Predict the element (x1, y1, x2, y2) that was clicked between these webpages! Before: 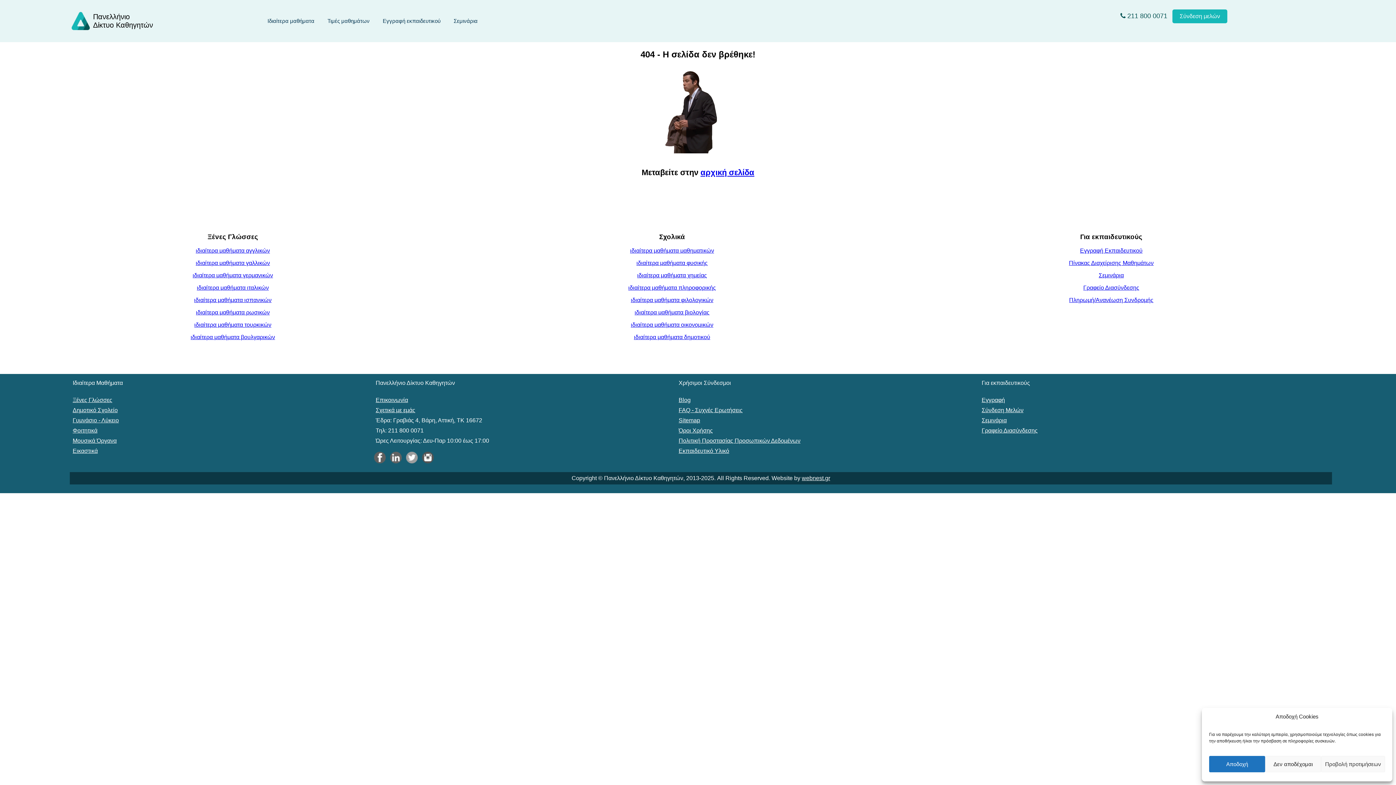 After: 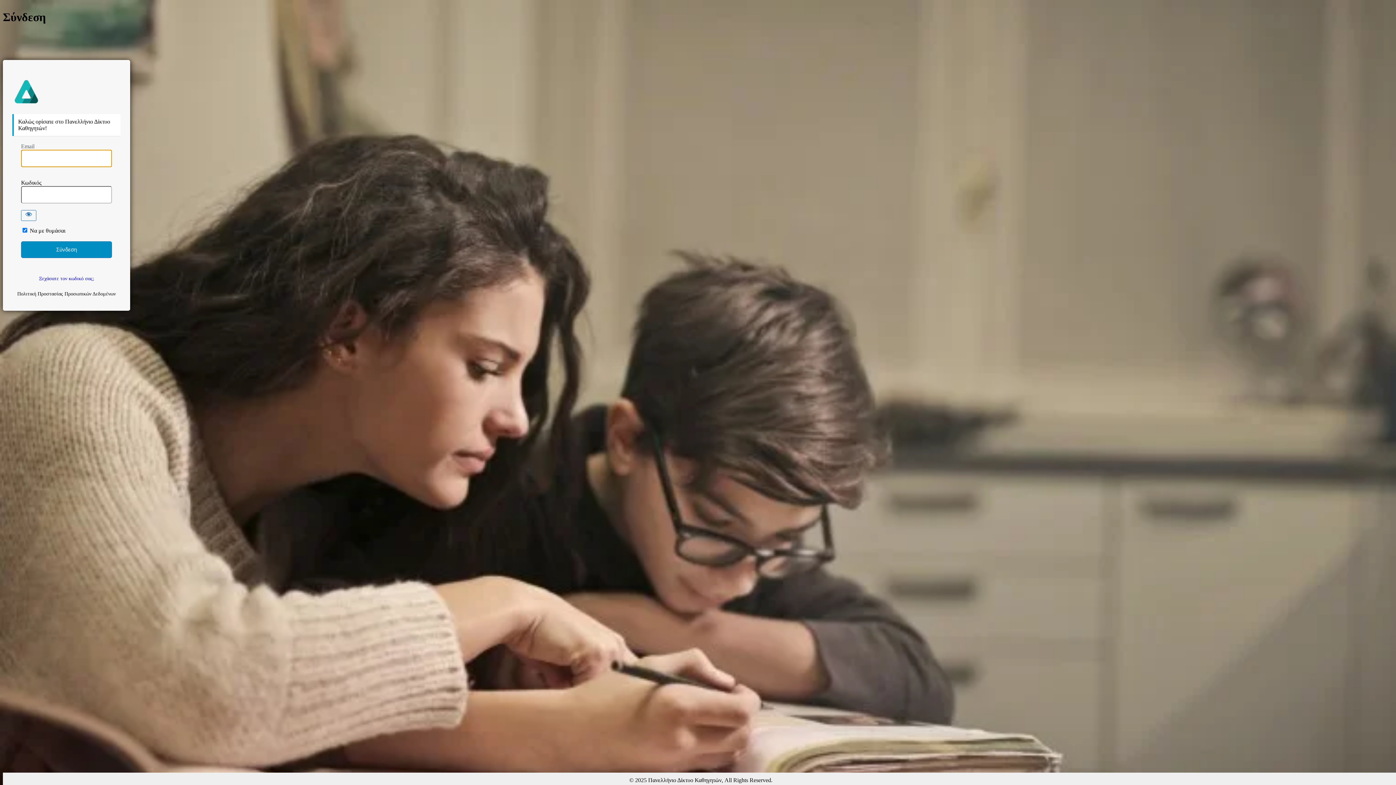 Action: bbox: (981, 407, 1023, 413) label: Σύνδεση Μελών